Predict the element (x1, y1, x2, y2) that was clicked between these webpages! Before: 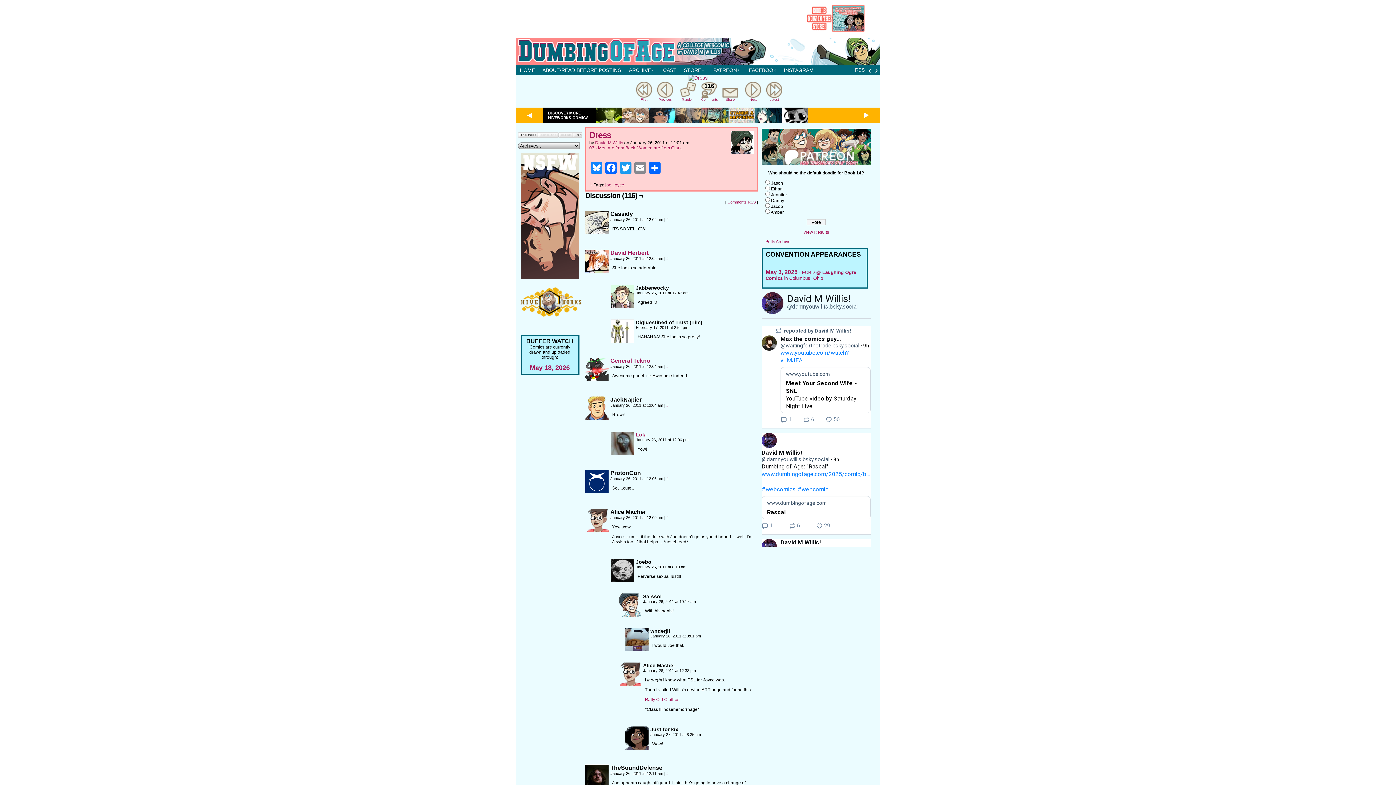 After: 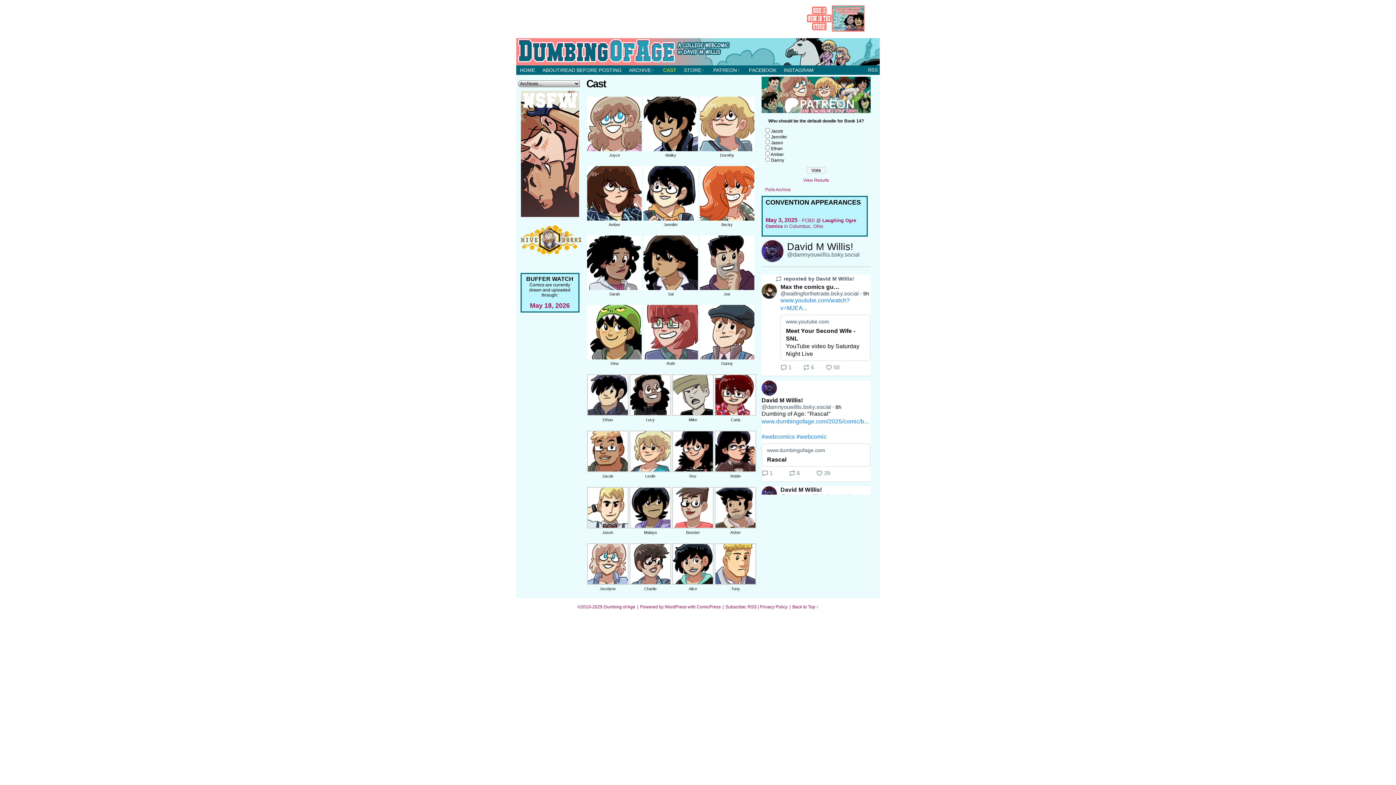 Action: label: CAST bbox: (659, 65, 680, 74)